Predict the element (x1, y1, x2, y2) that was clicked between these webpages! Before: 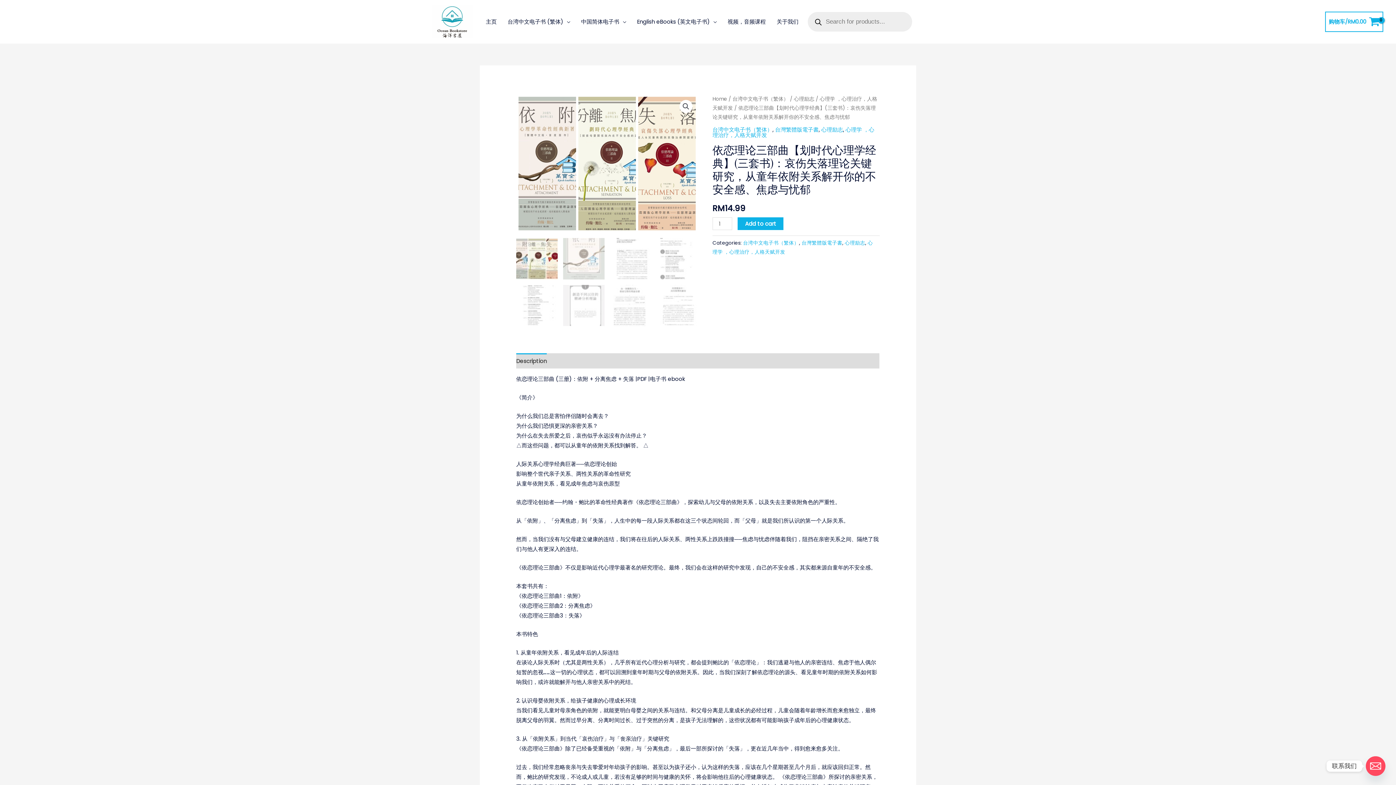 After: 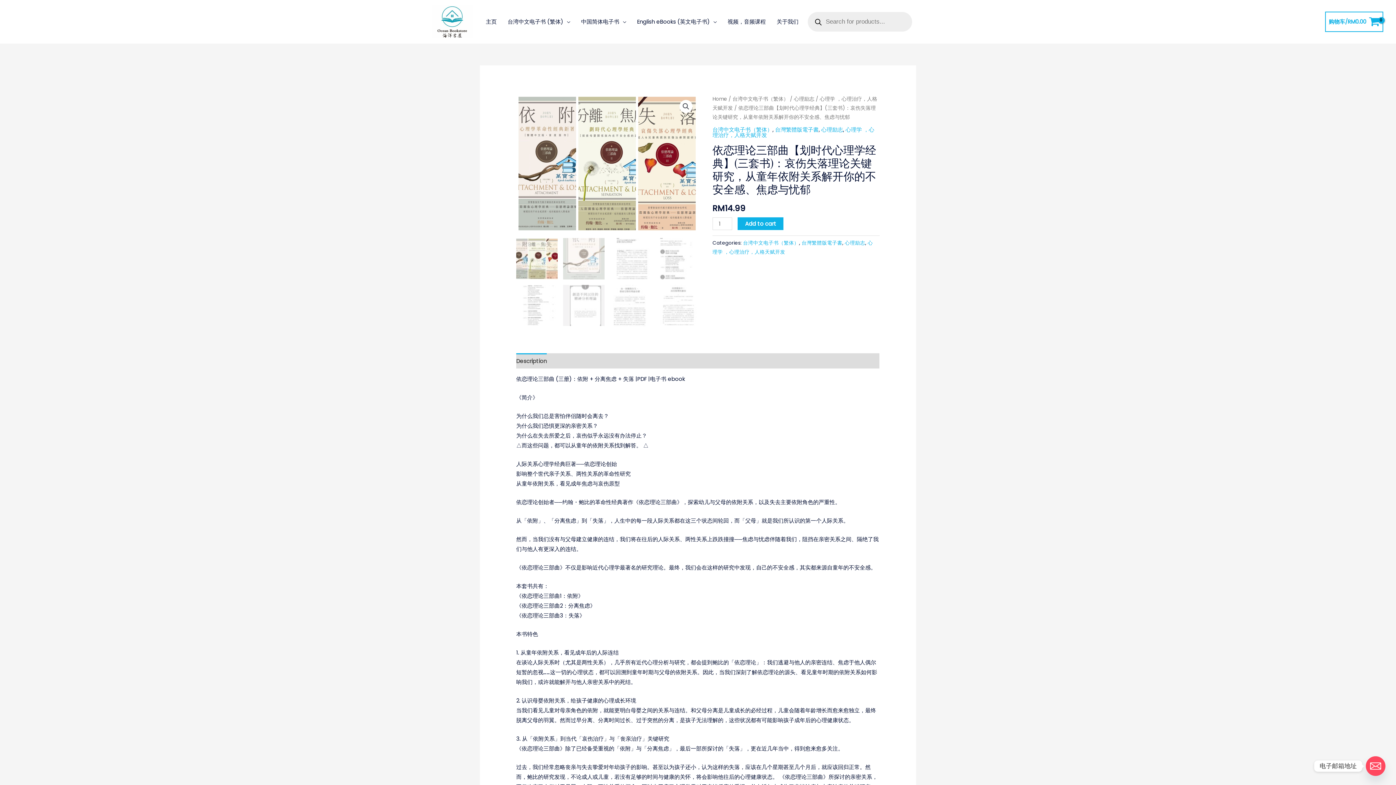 Action: bbox: (1366, 756, 1385, 776) label: Email